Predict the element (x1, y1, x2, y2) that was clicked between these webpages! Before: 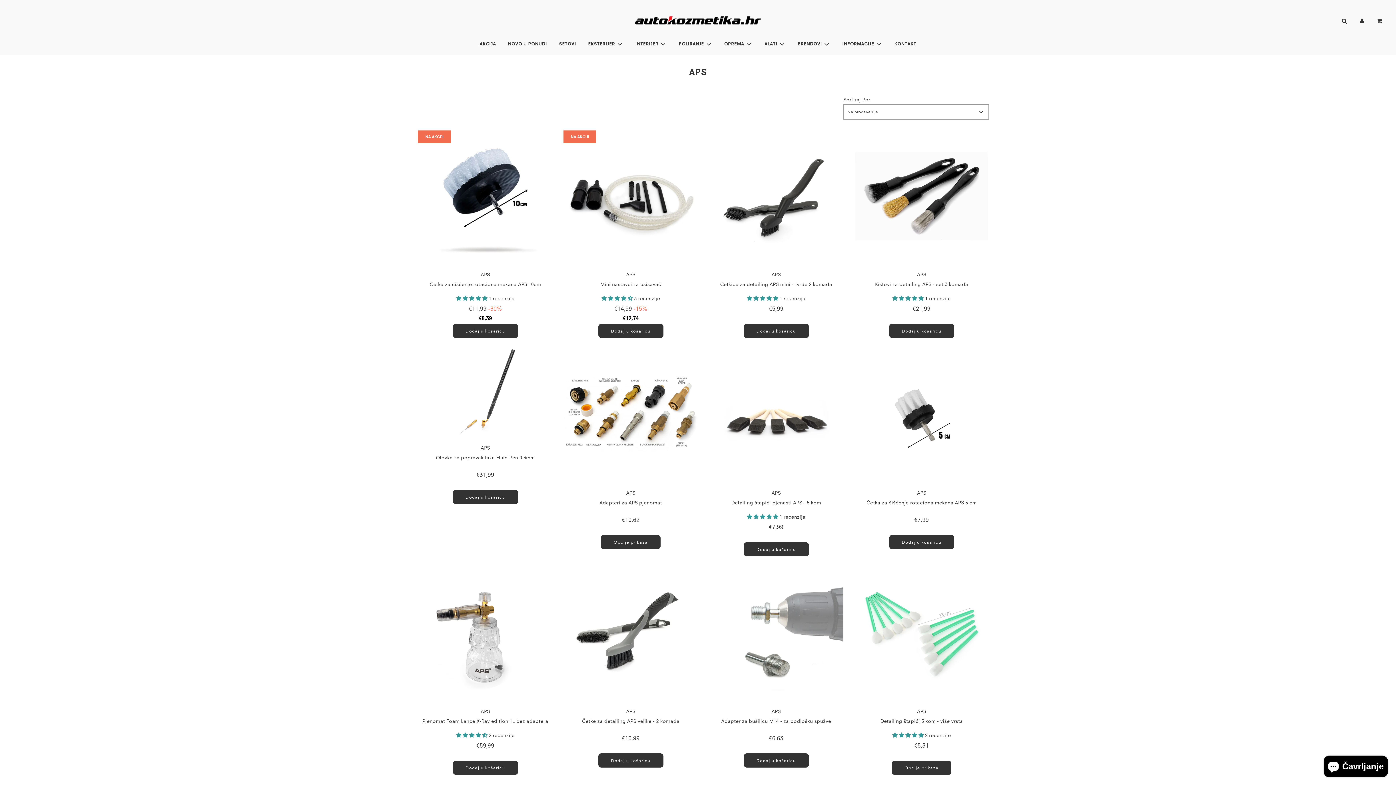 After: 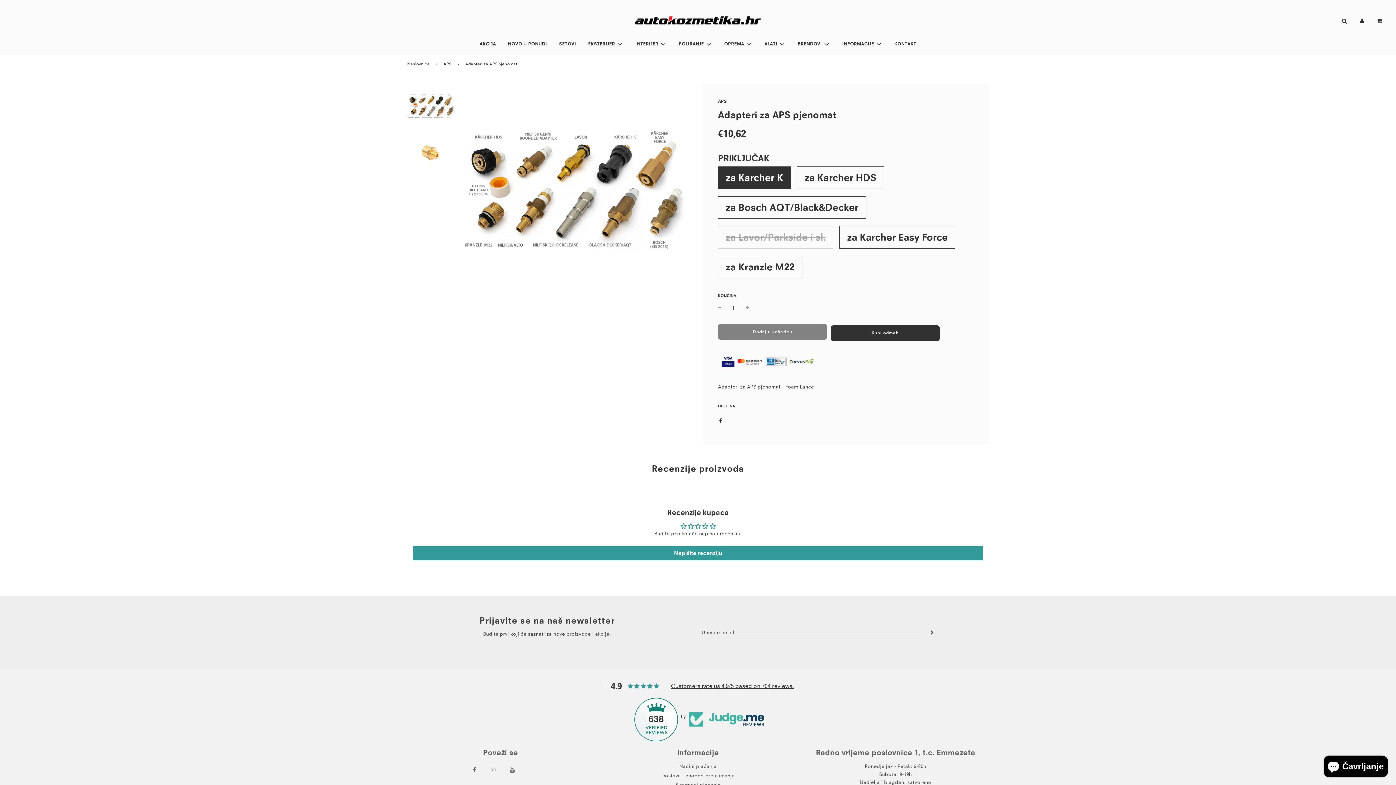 Action: bbox: (563, 348, 698, 483)